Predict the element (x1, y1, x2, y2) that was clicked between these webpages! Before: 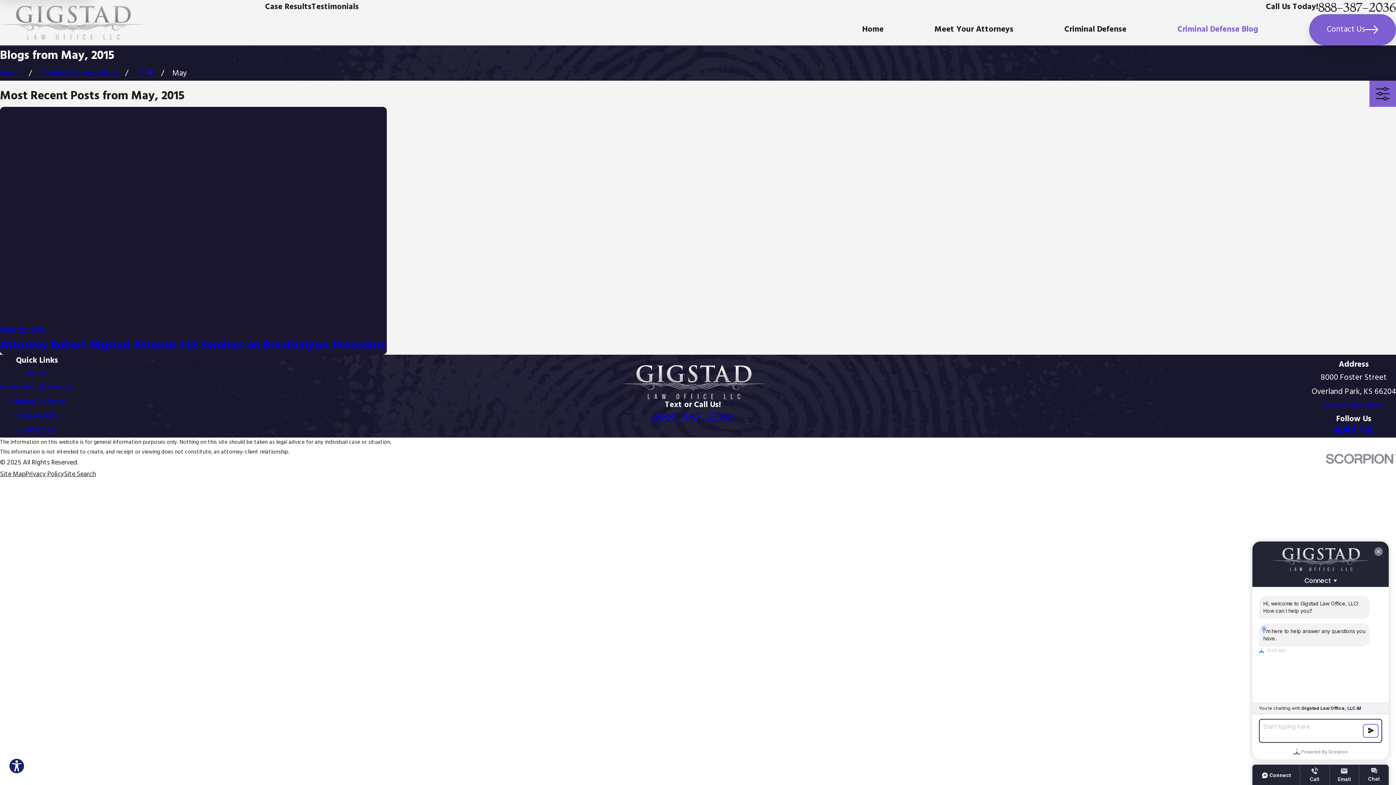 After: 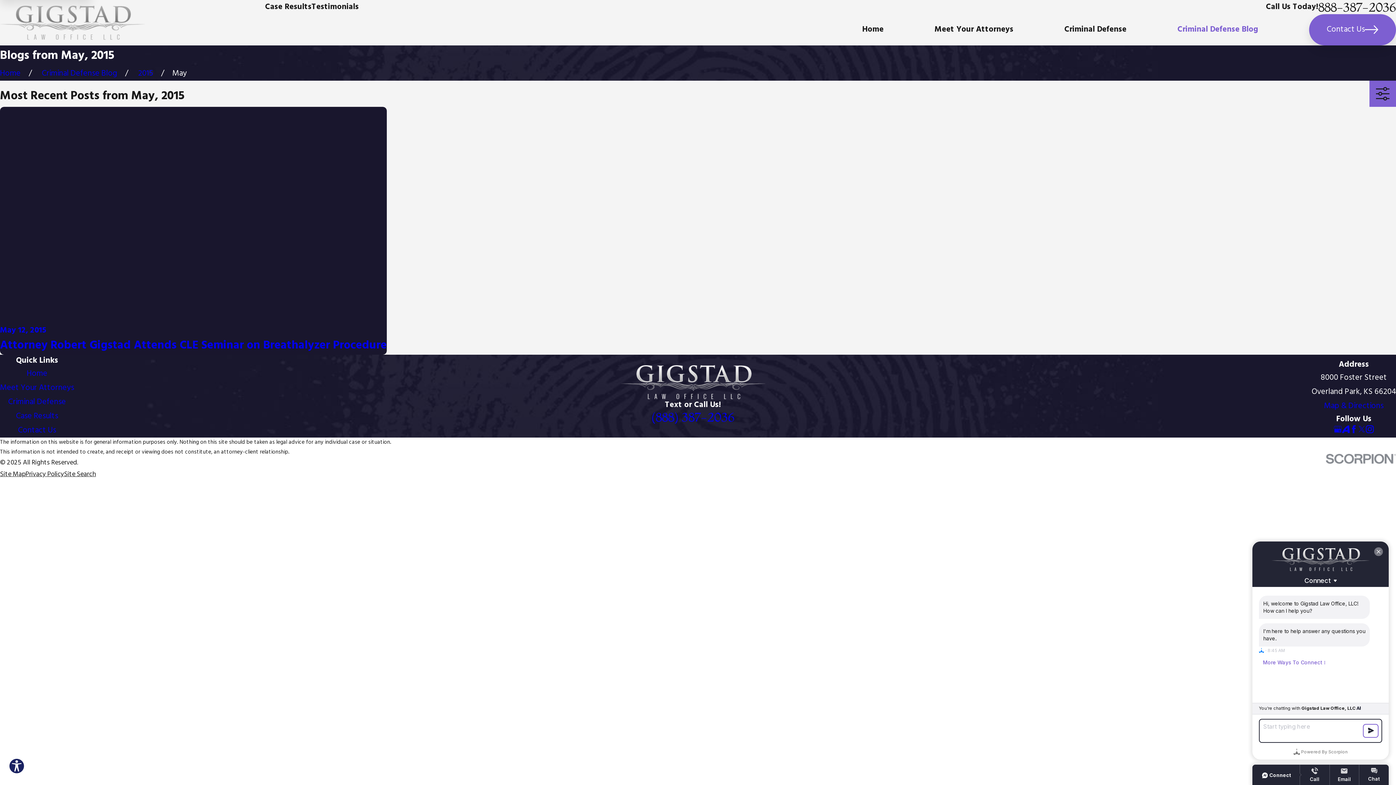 Action: label: Instagram bbox: (1366, 425, 1374, 433)